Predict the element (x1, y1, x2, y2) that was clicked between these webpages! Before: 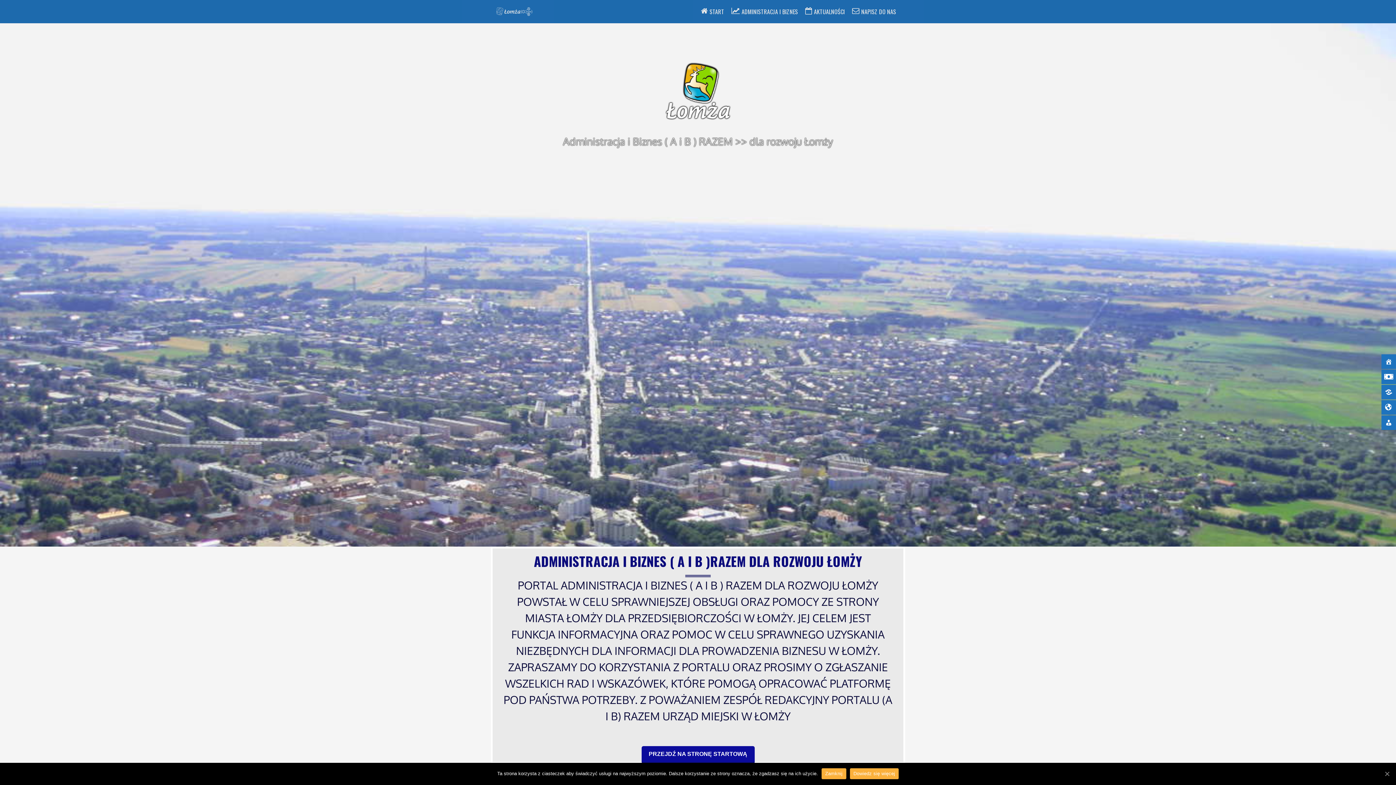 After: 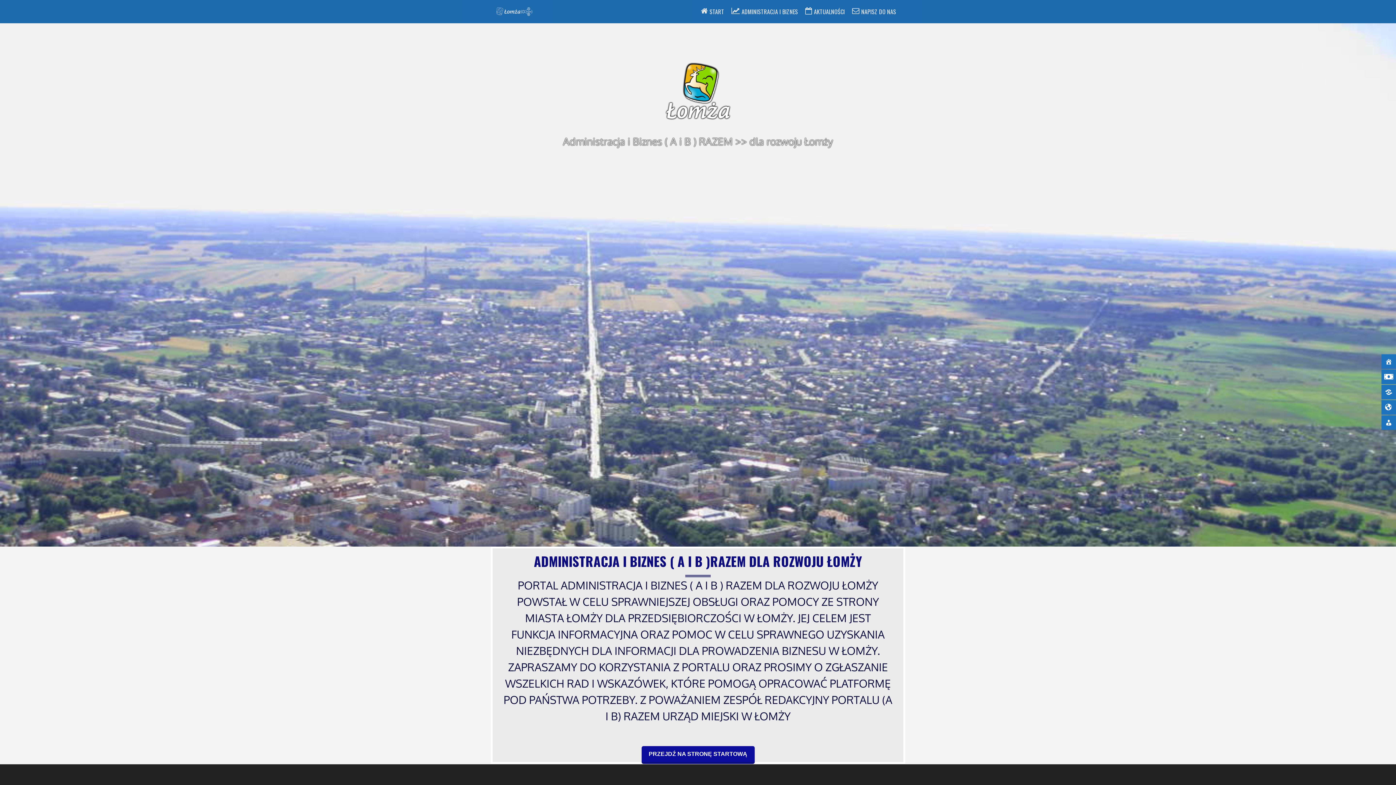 Action: bbox: (821, 768, 846, 779) label: Zamknij